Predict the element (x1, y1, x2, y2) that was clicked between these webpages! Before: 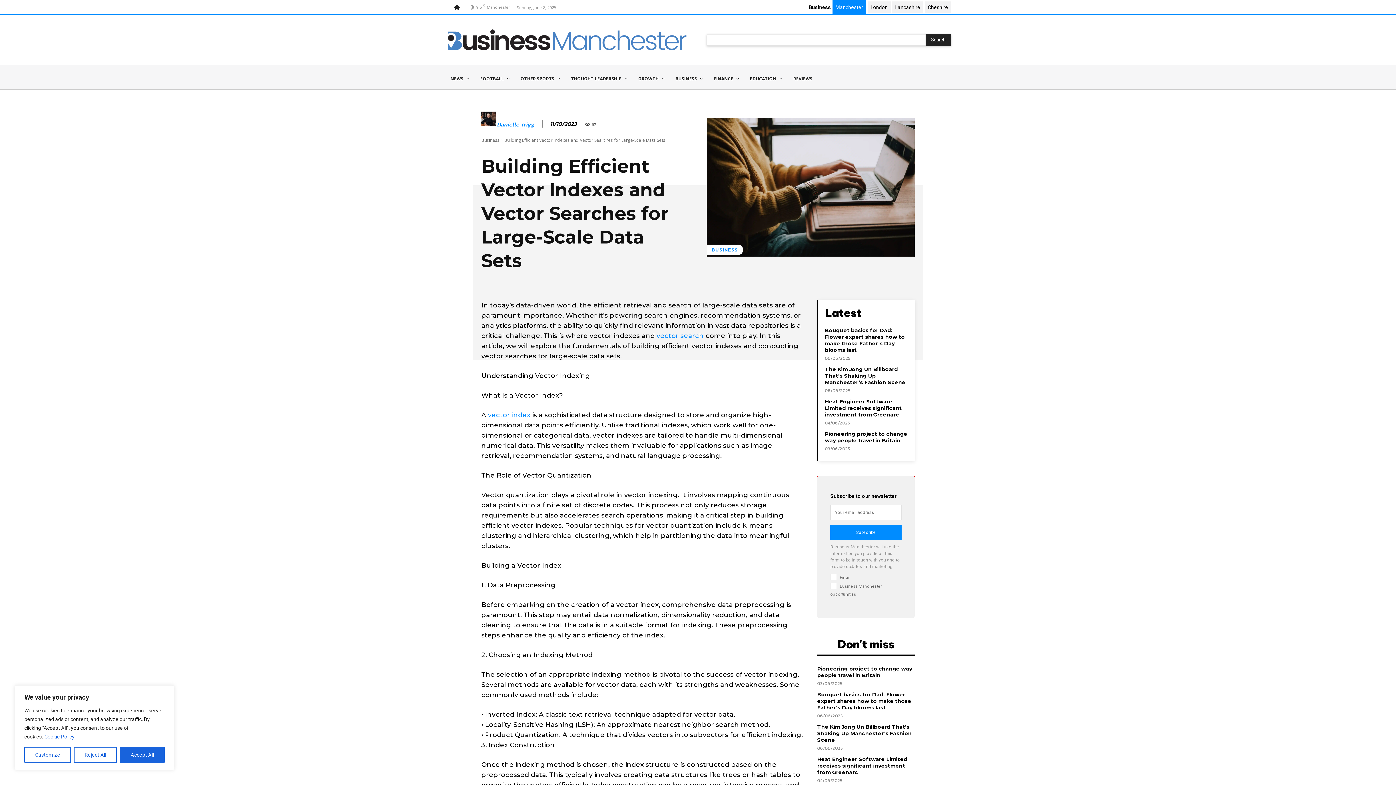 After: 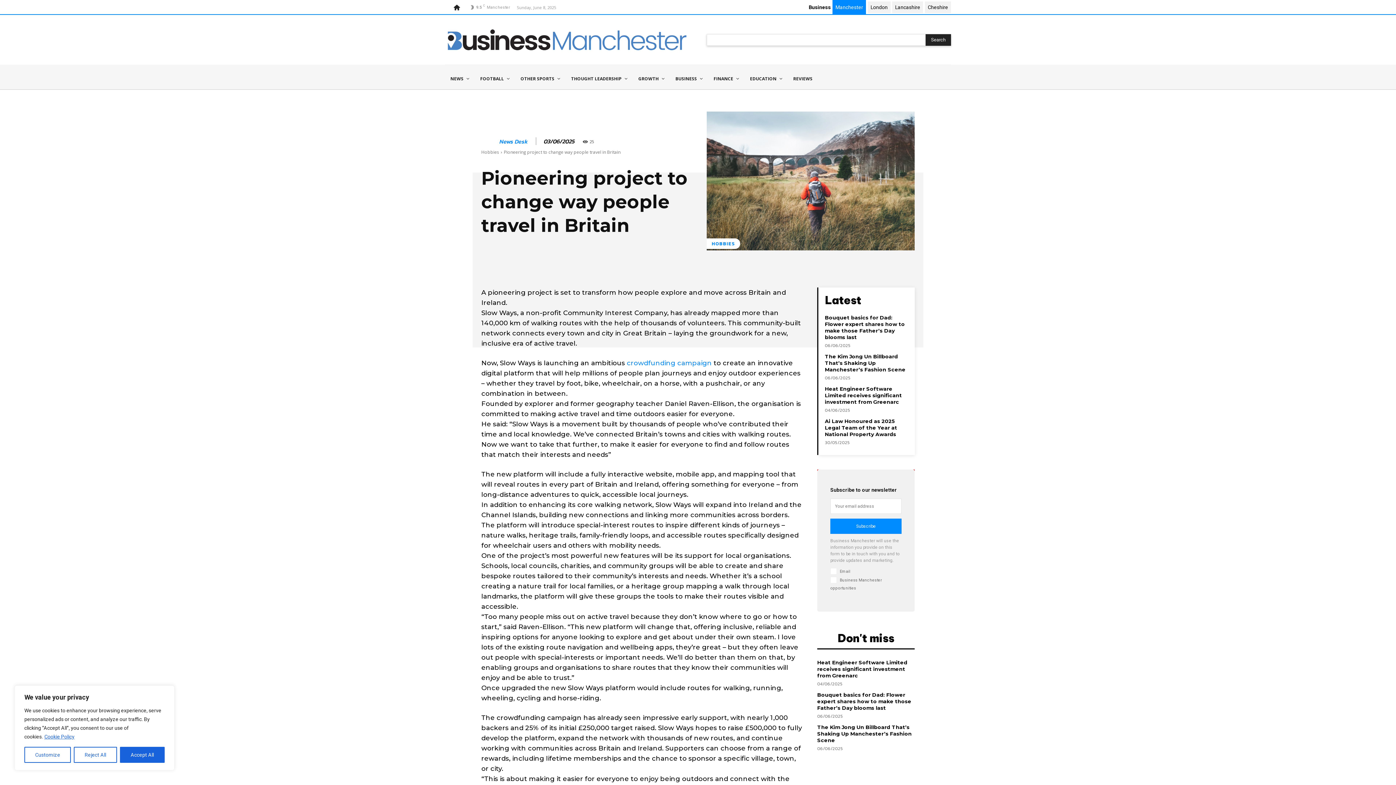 Action: bbox: (825, 430, 907, 444) label: Pioneering project to change way people travel in Britain